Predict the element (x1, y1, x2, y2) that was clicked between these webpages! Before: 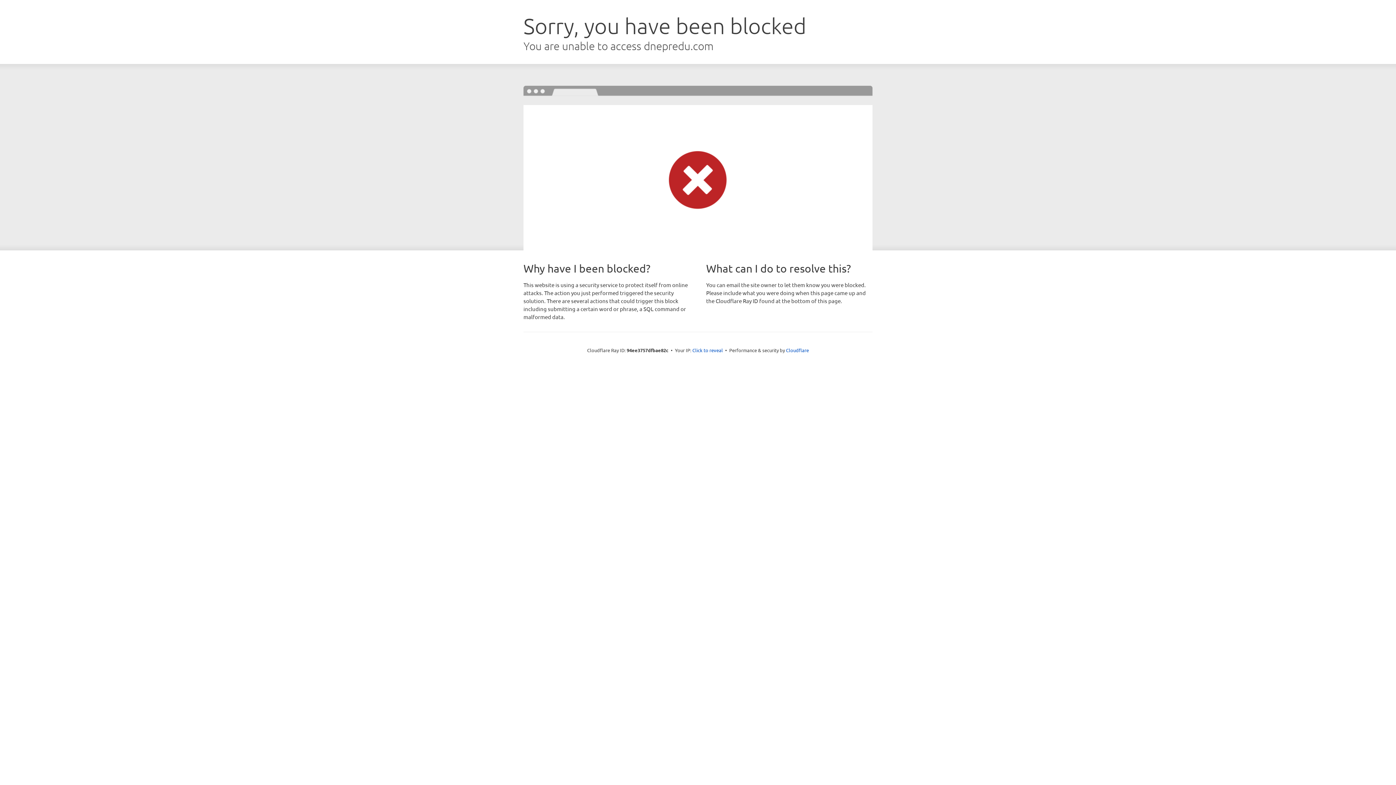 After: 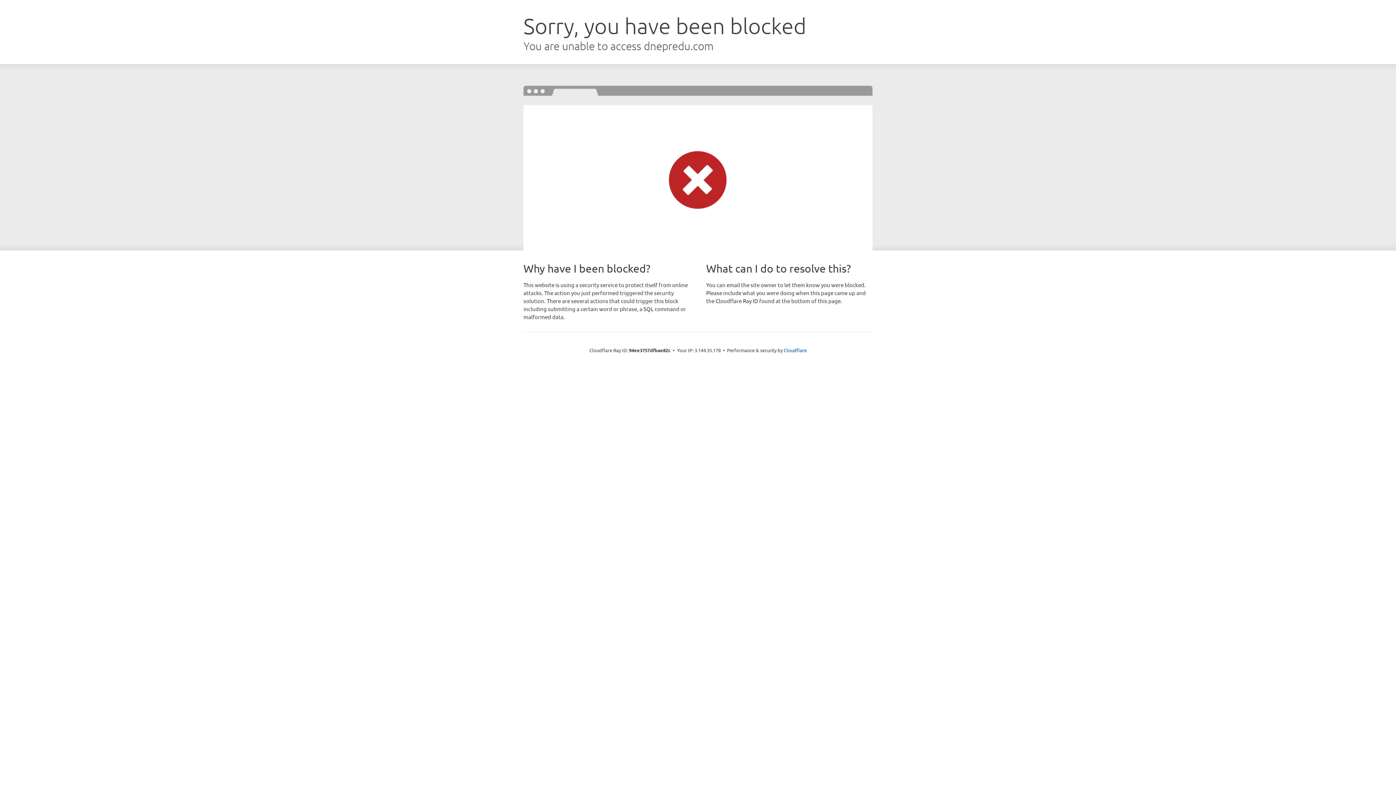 Action: label: Click to reveal bbox: (692, 346, 723, 353)